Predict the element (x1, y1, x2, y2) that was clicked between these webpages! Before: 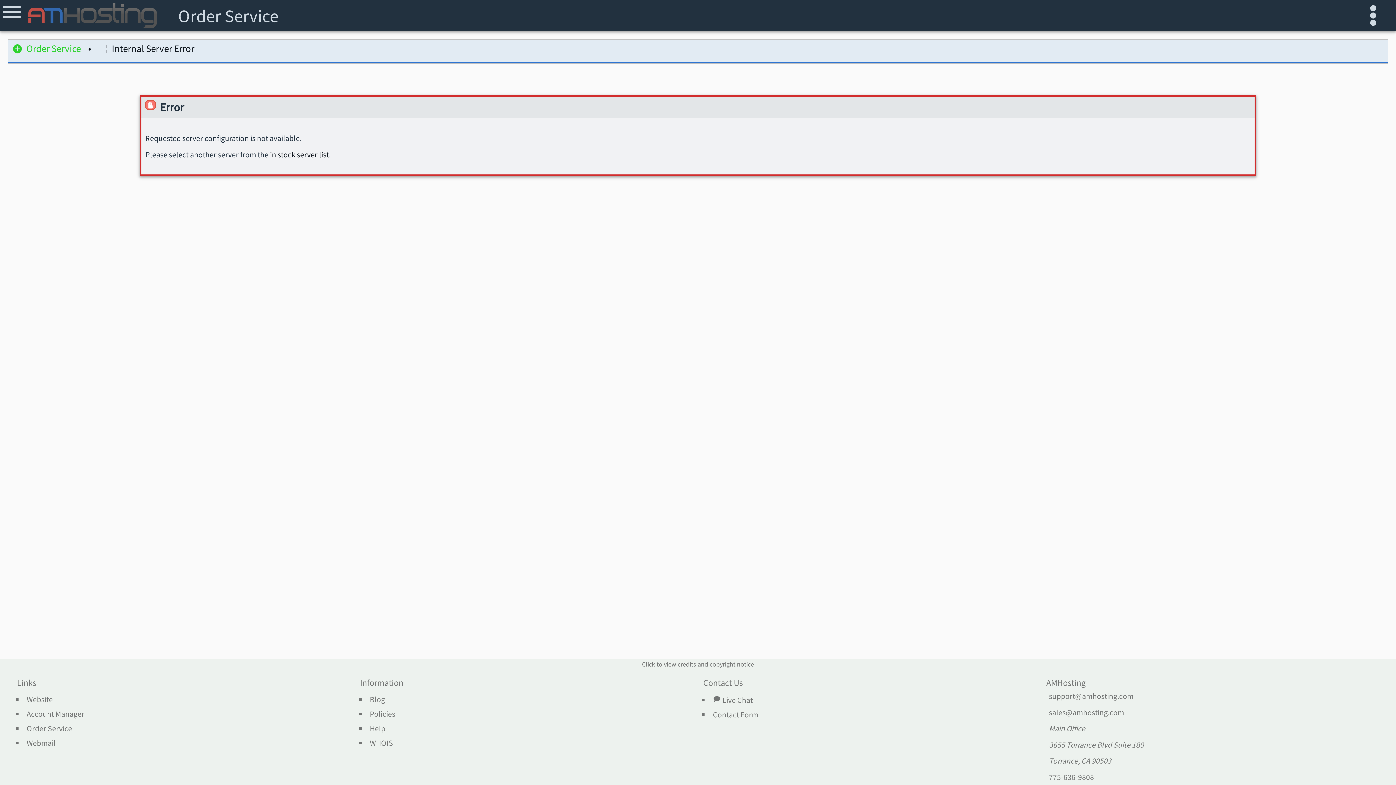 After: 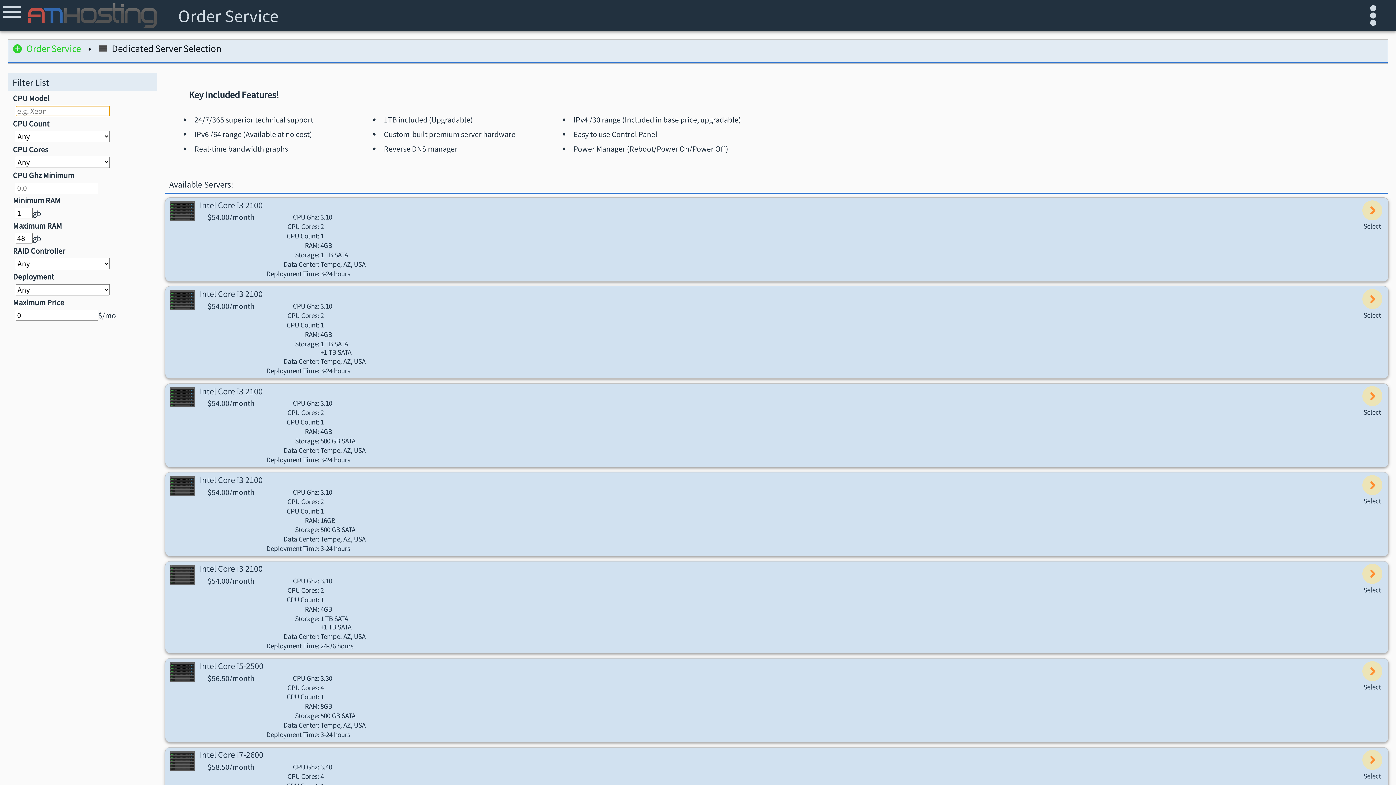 Action: bbox: (270, 150, 329, 158) label: in stock server list